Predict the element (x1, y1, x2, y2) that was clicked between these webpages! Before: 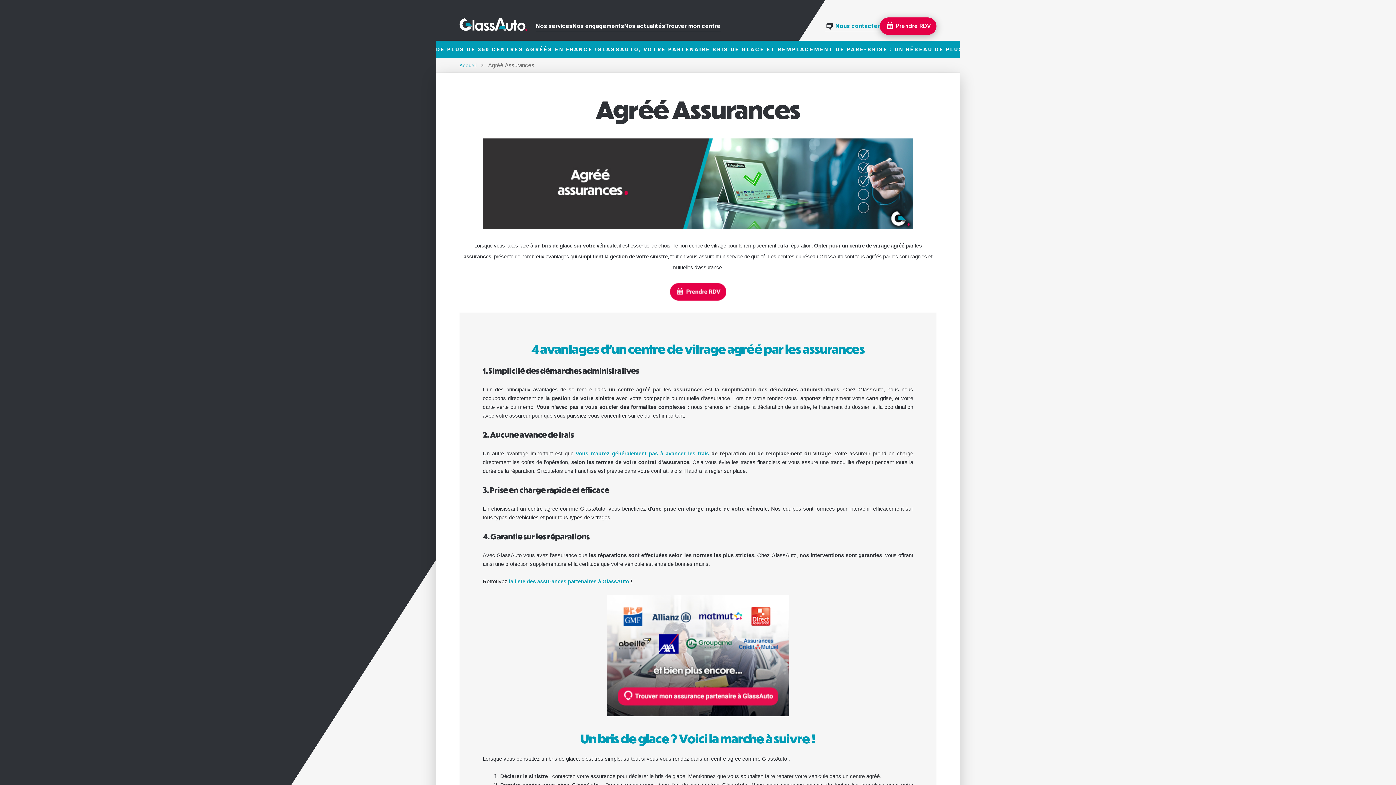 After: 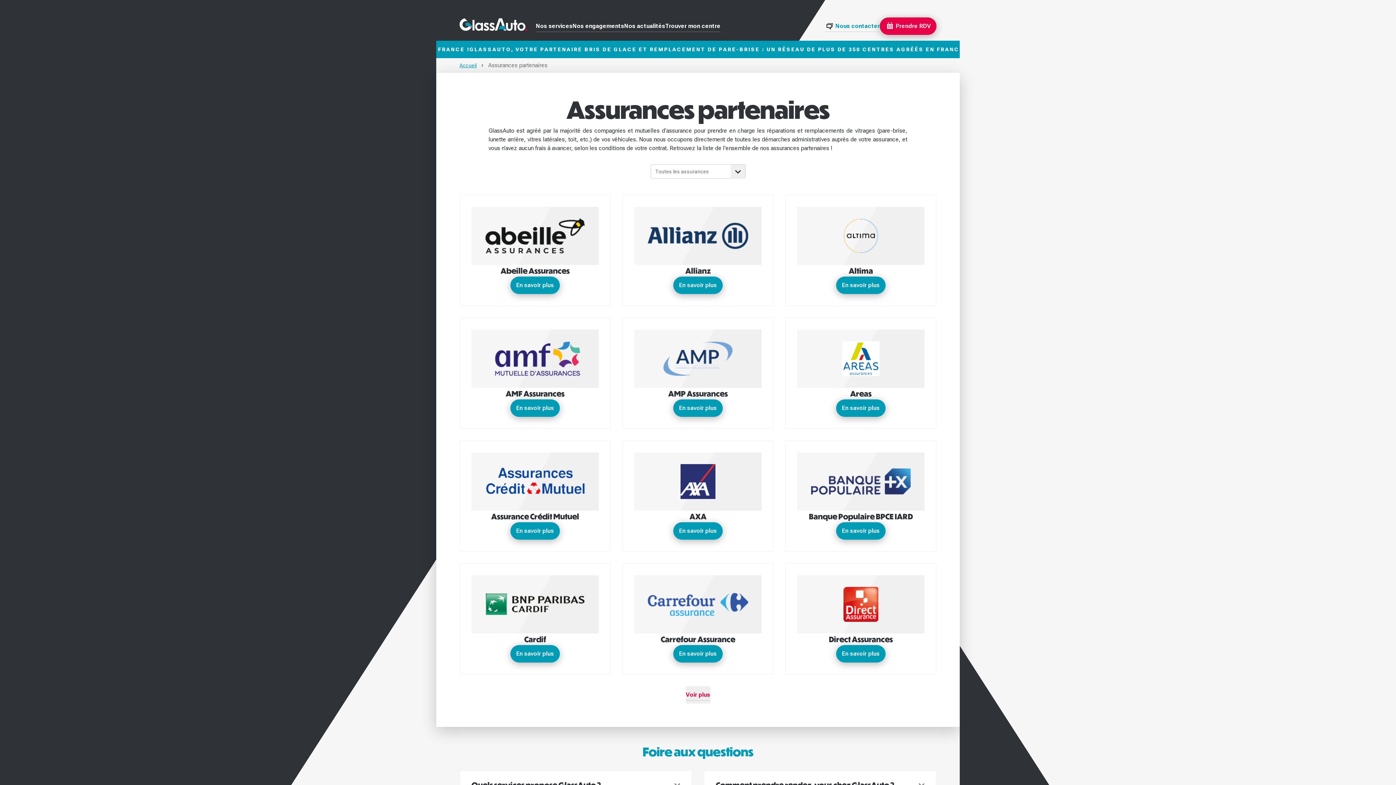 Action: bbox: (607, 595, 789, 716)